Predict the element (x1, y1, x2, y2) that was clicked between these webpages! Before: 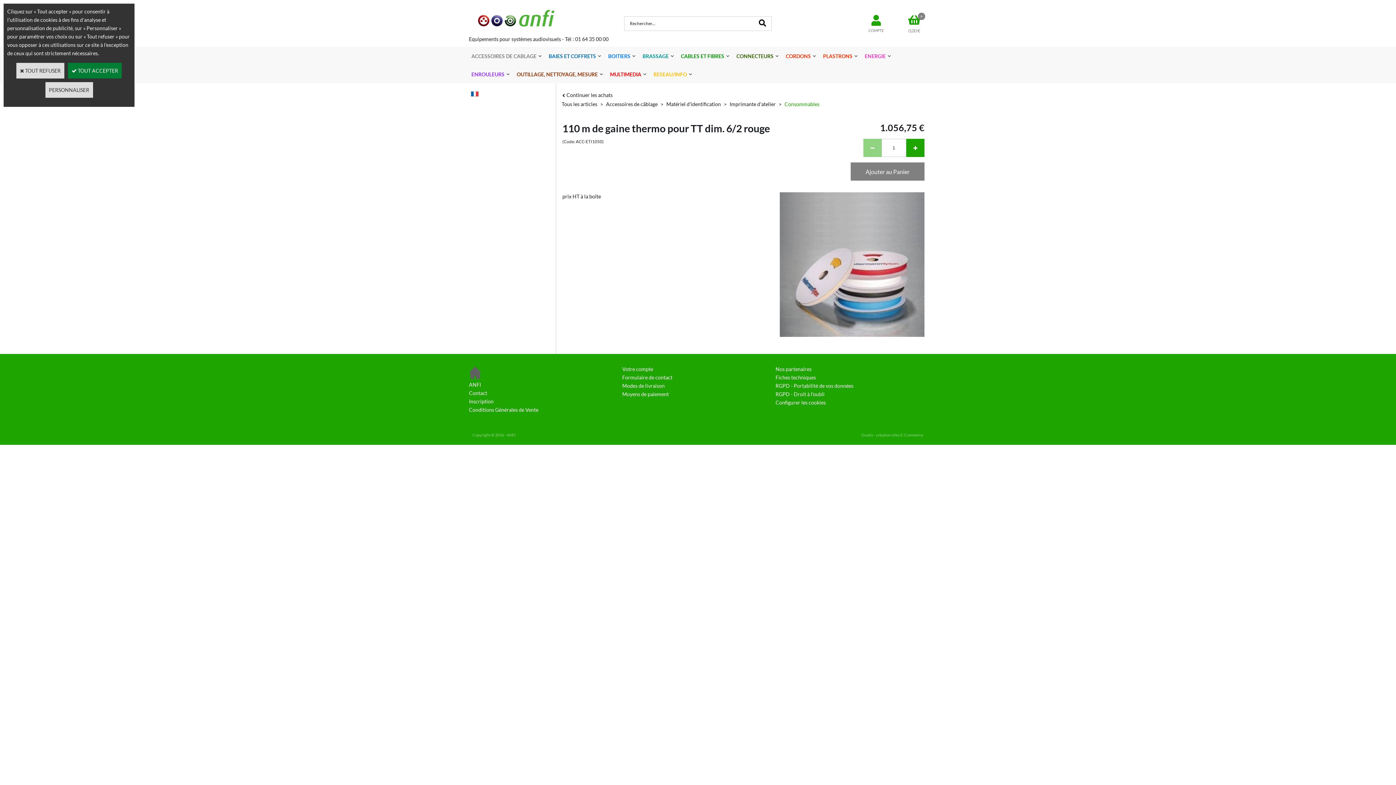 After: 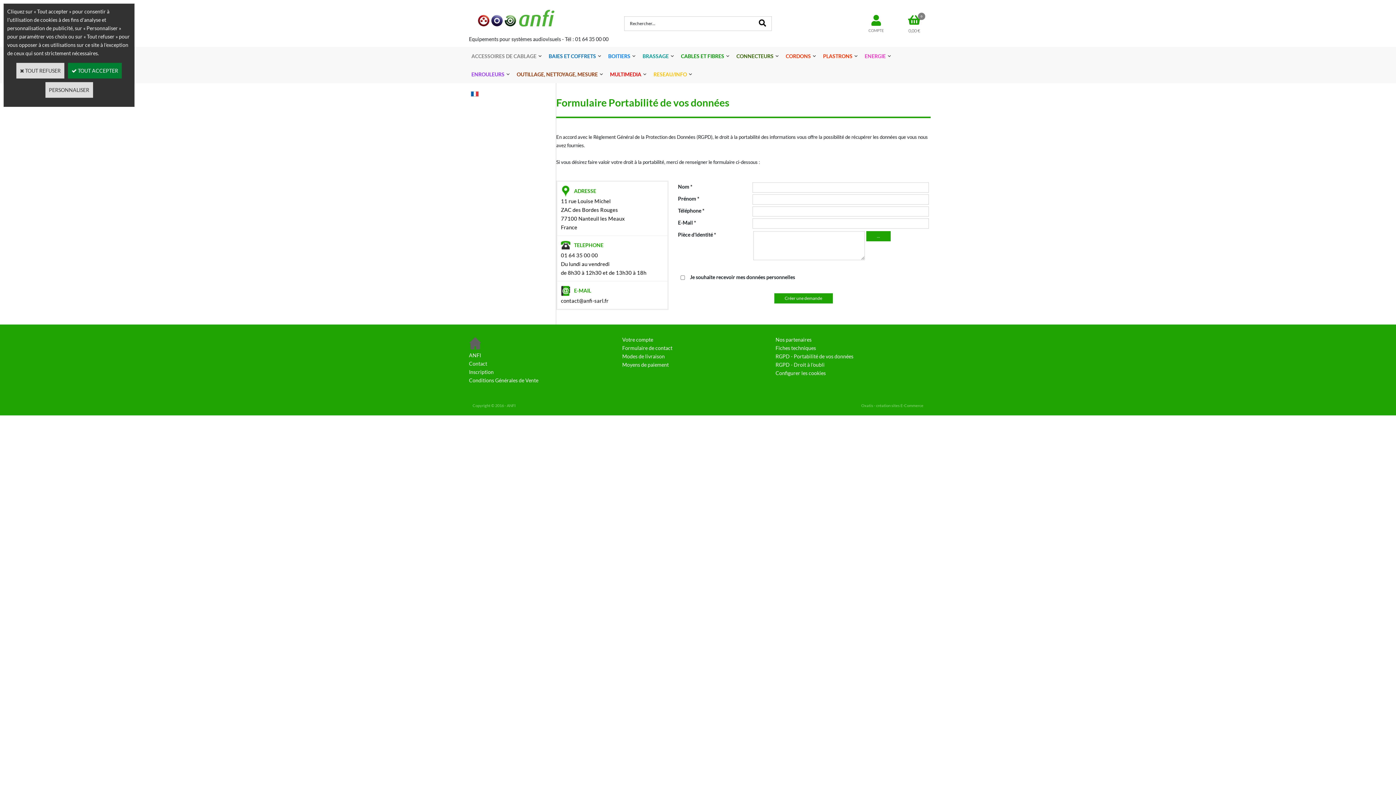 Action: label: RGPD - Portabilité de vos données bbox: (775, 382, 853, 389)